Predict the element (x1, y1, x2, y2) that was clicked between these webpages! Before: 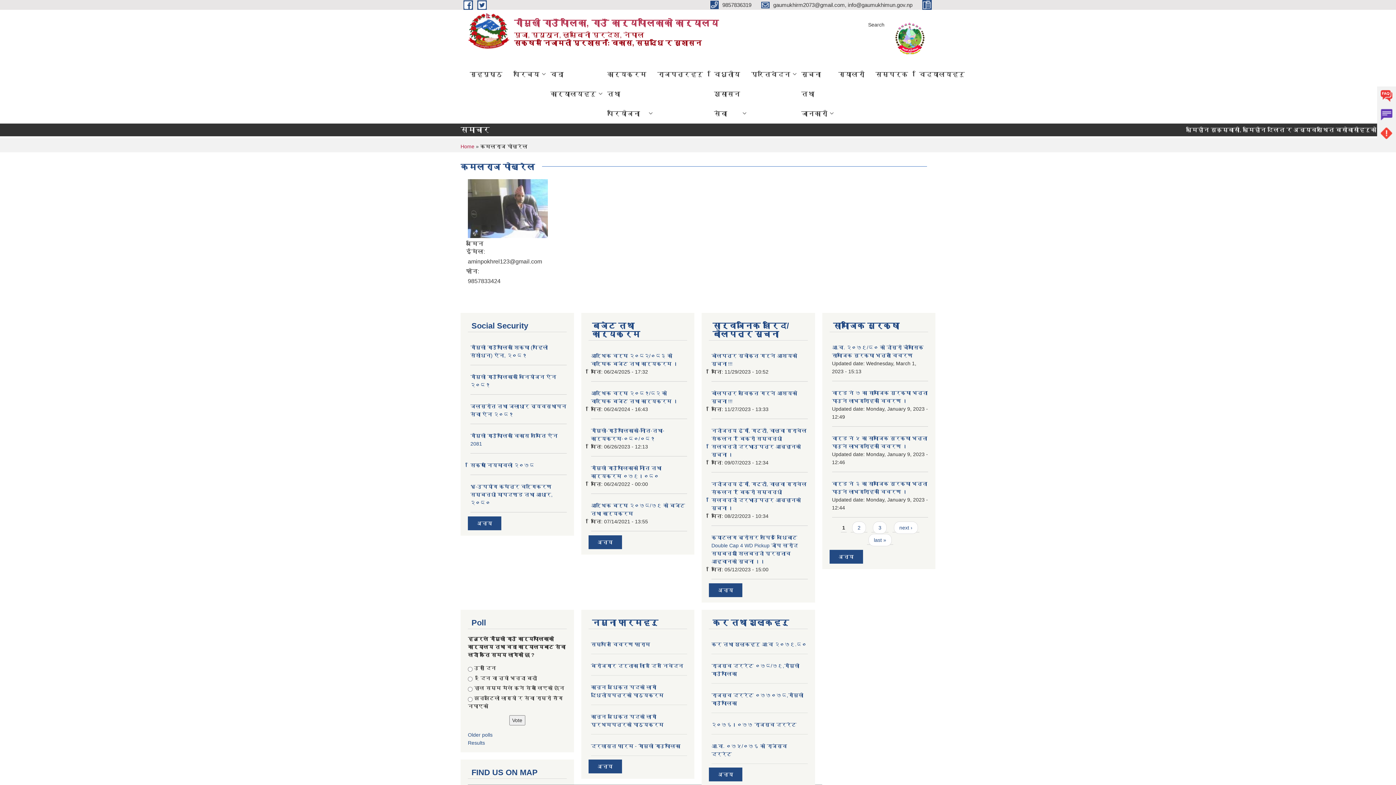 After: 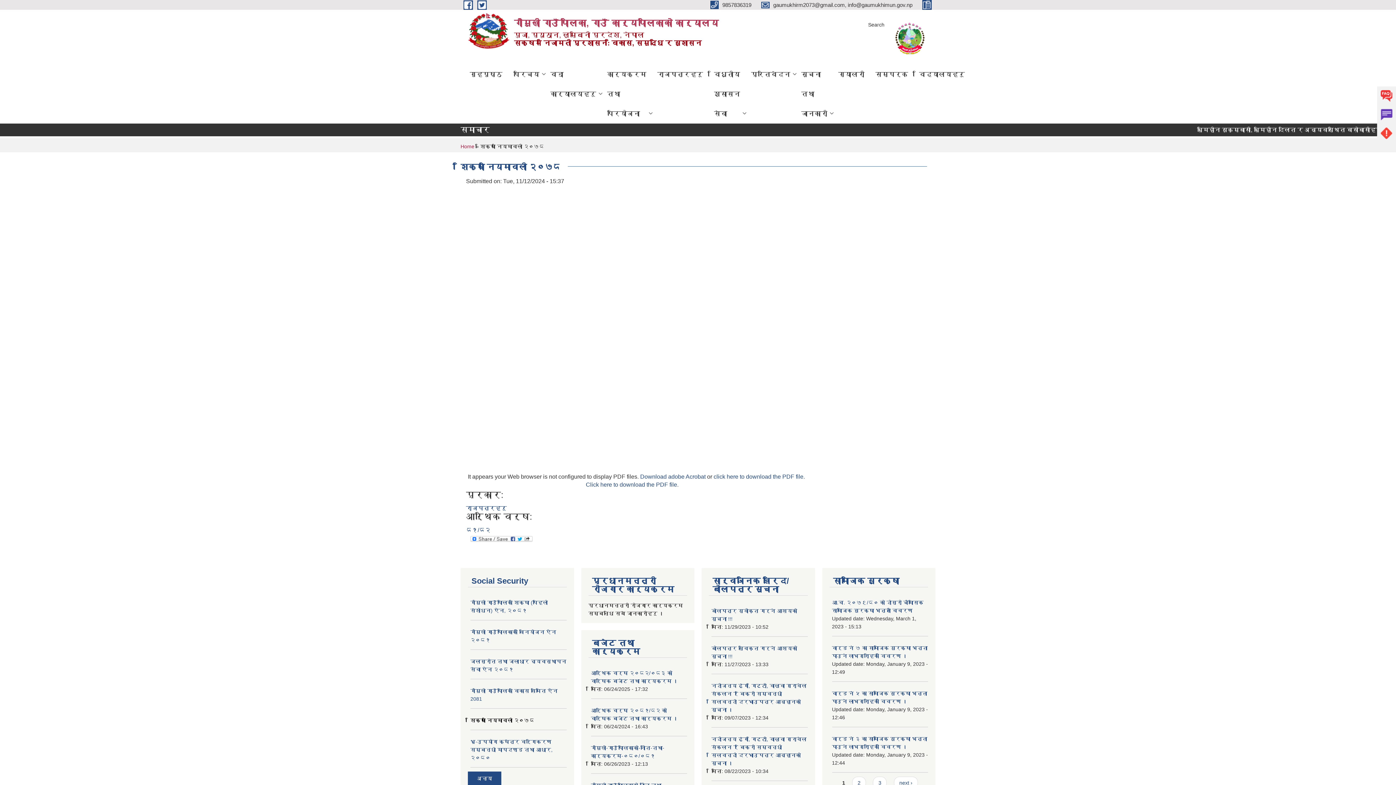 Action: label: शिक्षा नियमावली २०७८ bbox: (470, 462, 534, 468)